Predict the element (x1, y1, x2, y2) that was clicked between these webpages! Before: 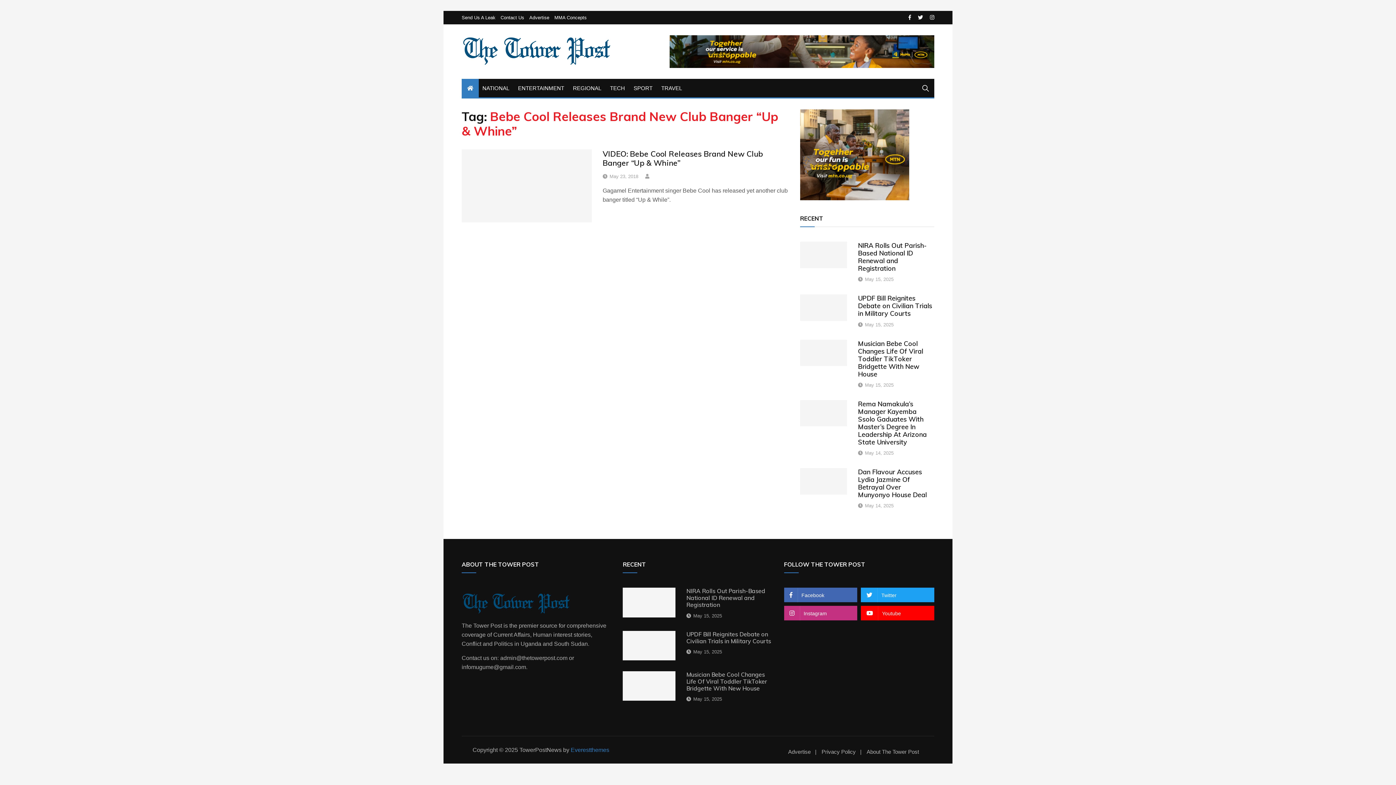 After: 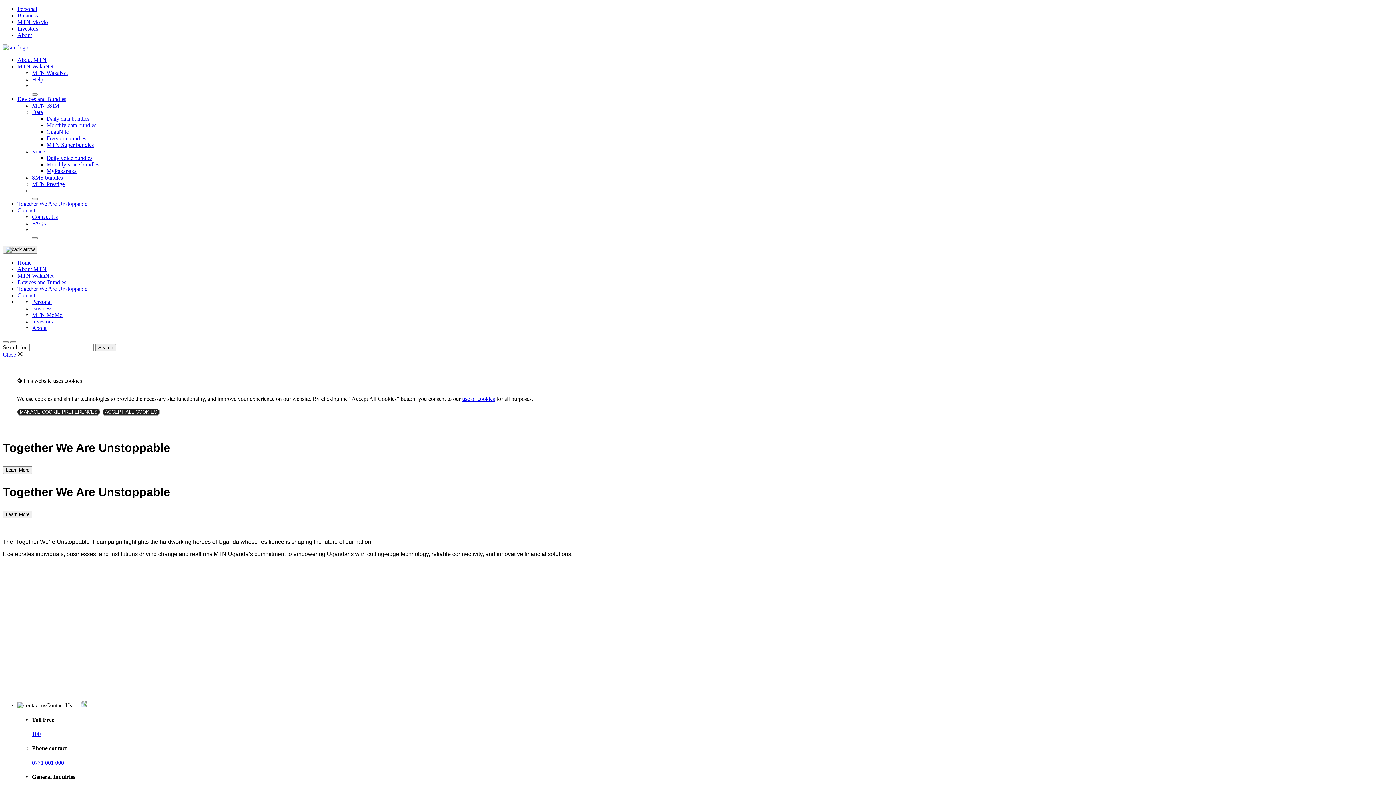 Action: bbox: (669, 48, 934, 54)